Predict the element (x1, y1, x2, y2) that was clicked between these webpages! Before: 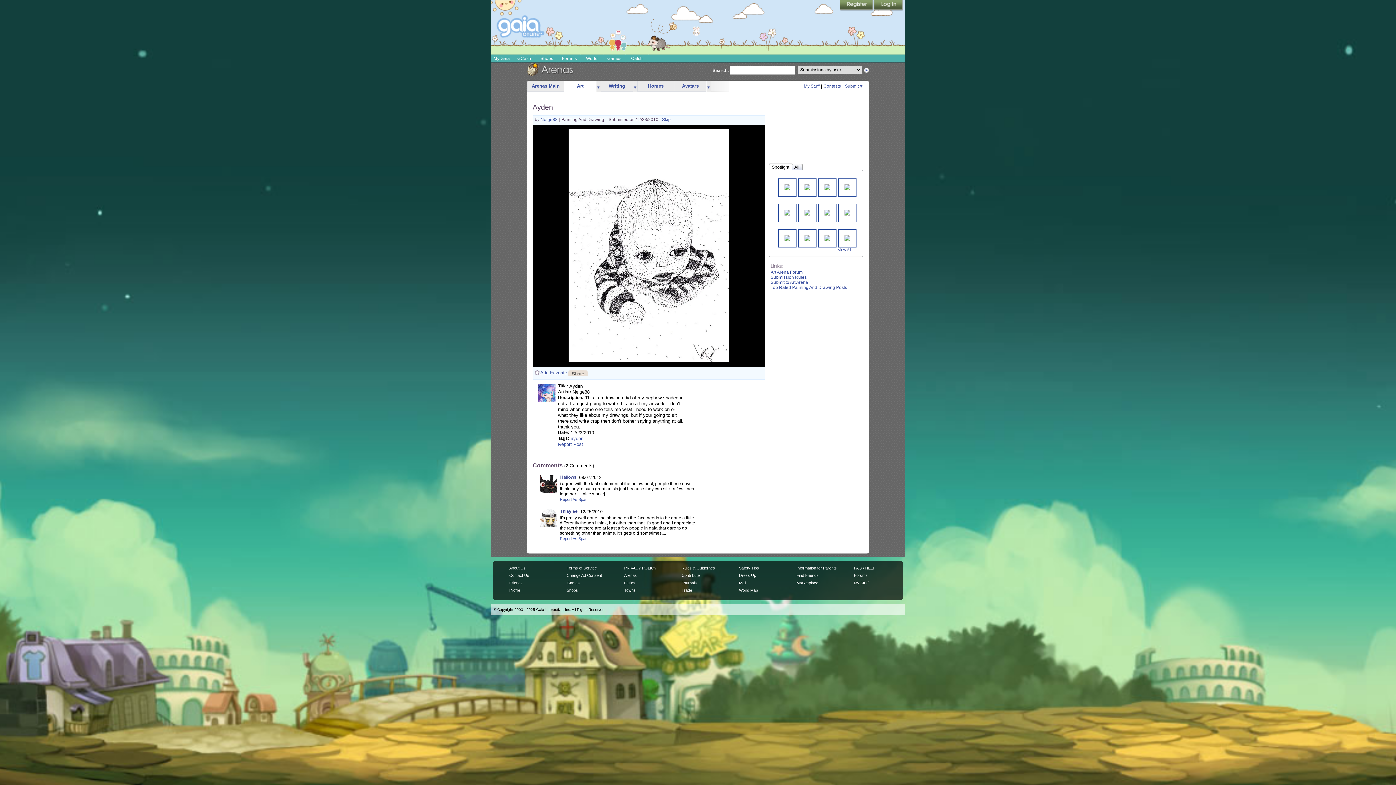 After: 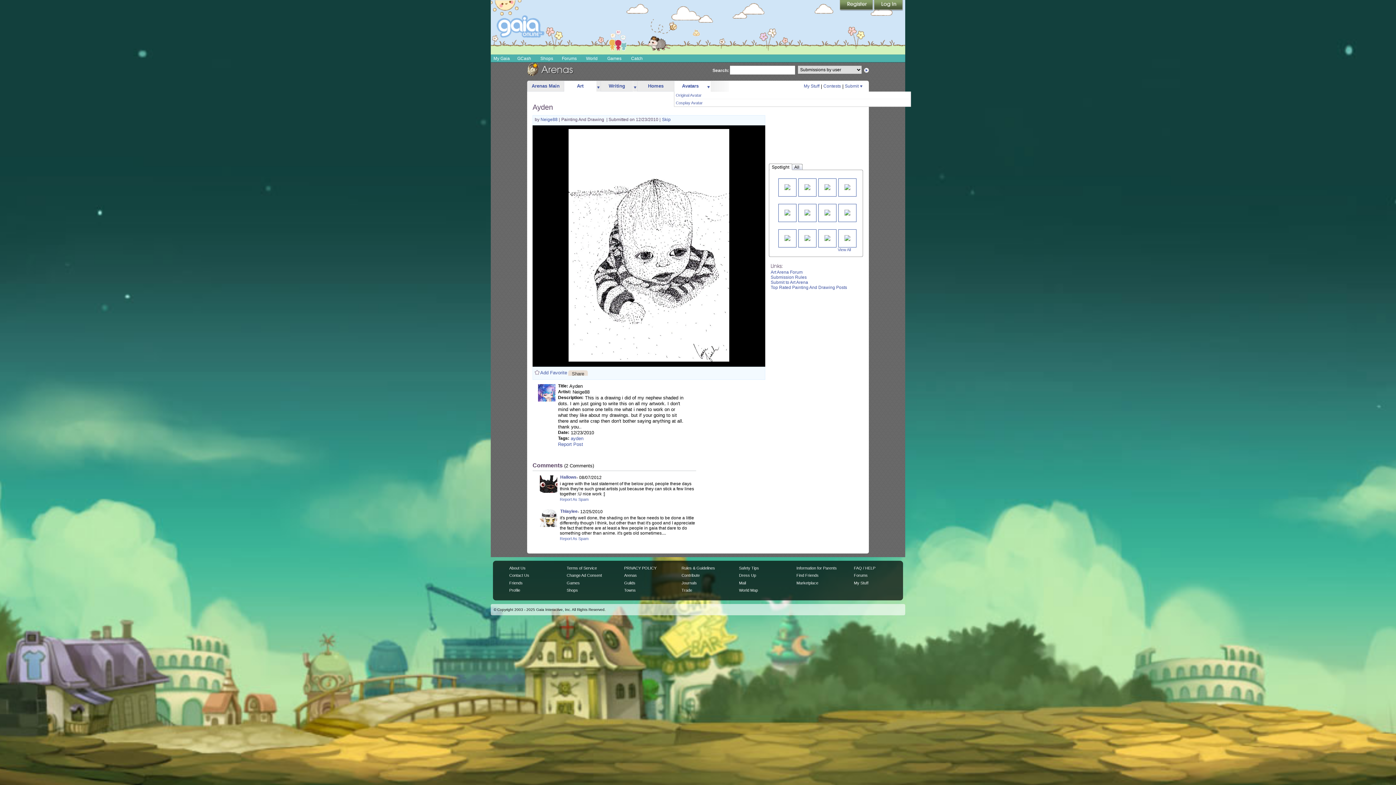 Action: label: more bbox: (706, 81, 710, 91)